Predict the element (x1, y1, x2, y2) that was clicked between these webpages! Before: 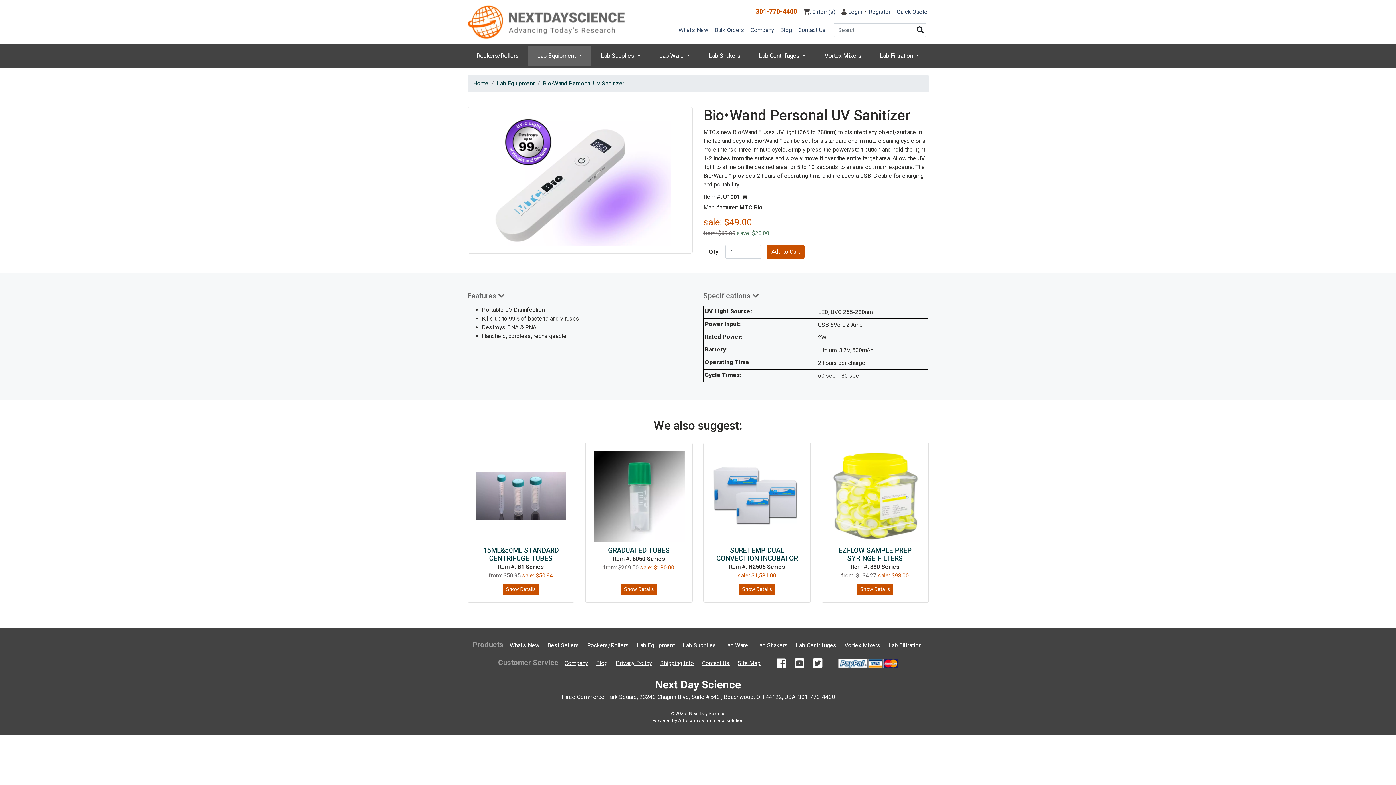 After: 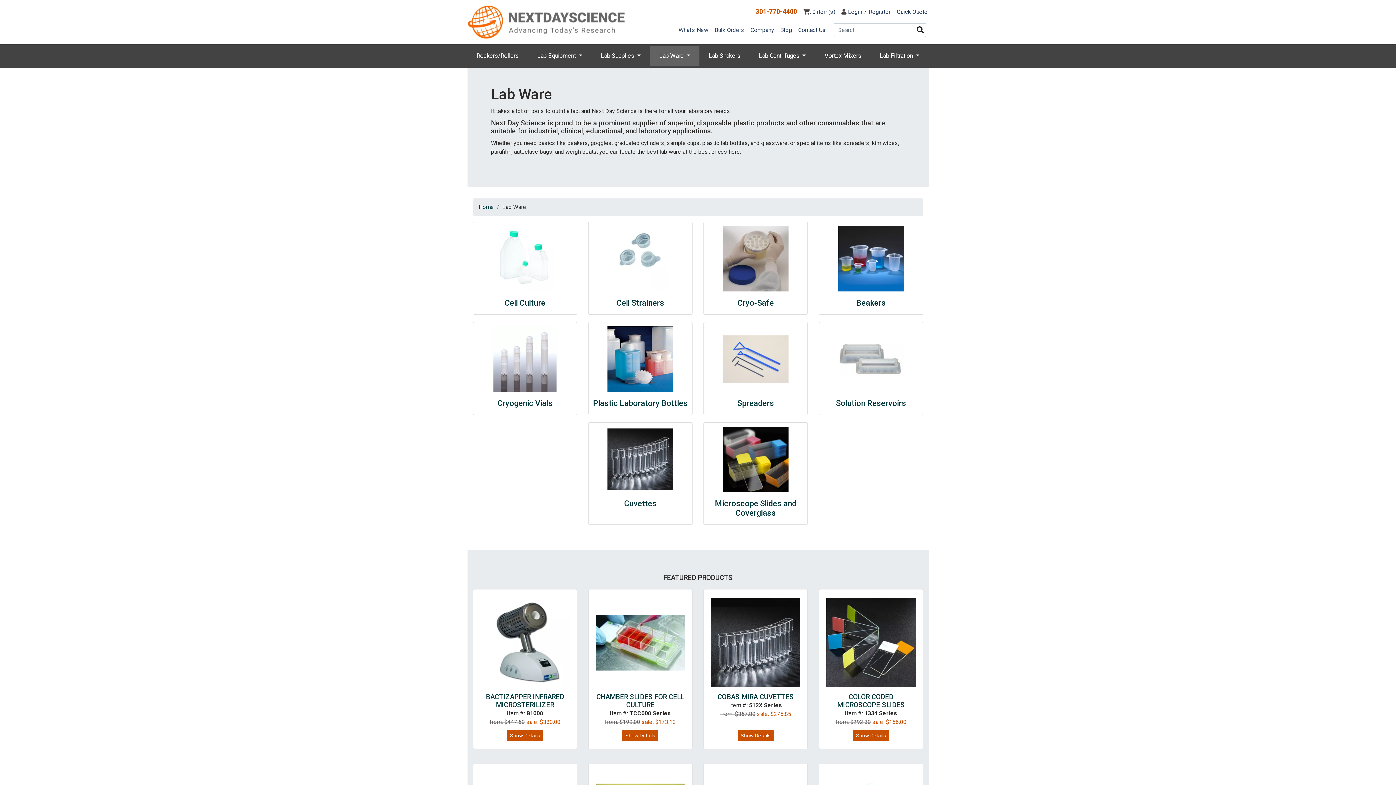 Action: label: Lab Ware bbox: (722, 642, 750, 649)